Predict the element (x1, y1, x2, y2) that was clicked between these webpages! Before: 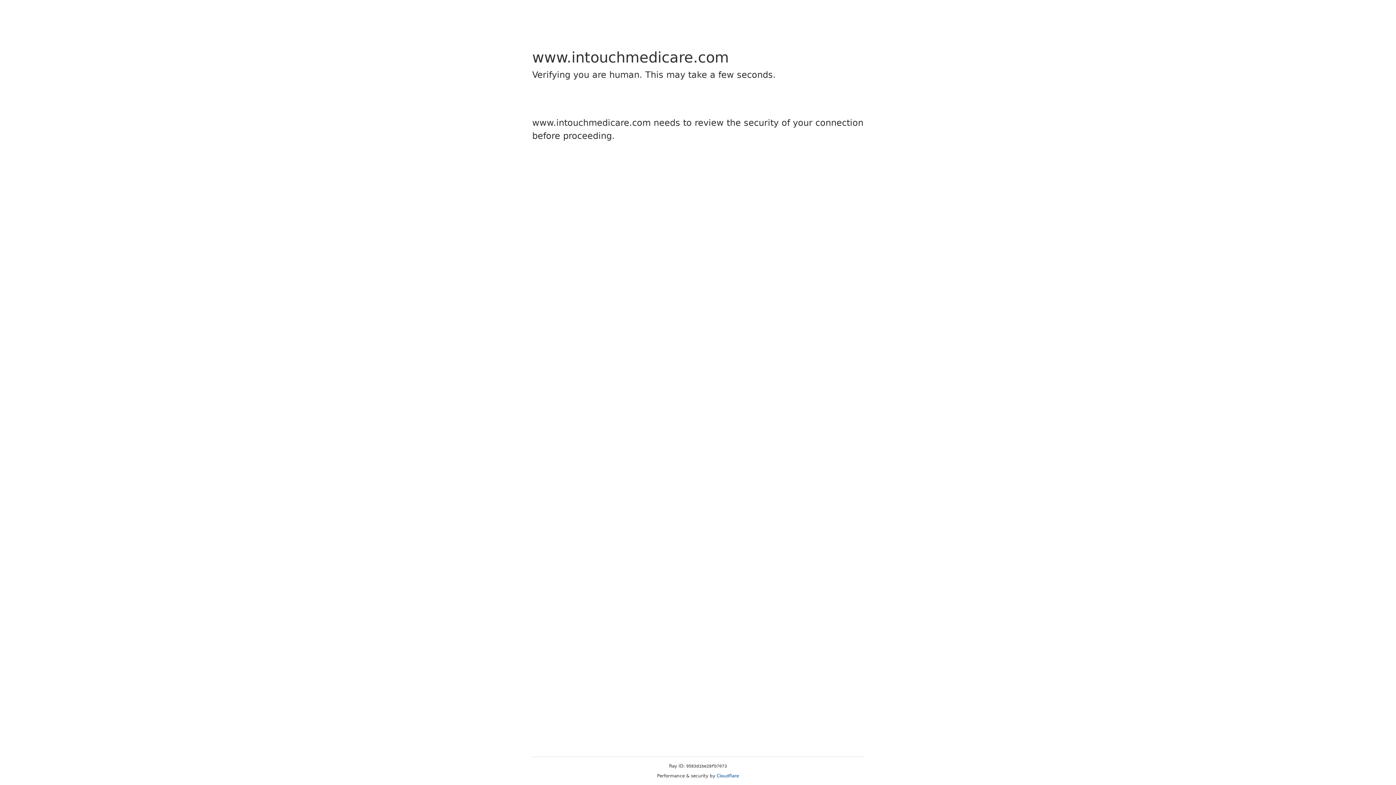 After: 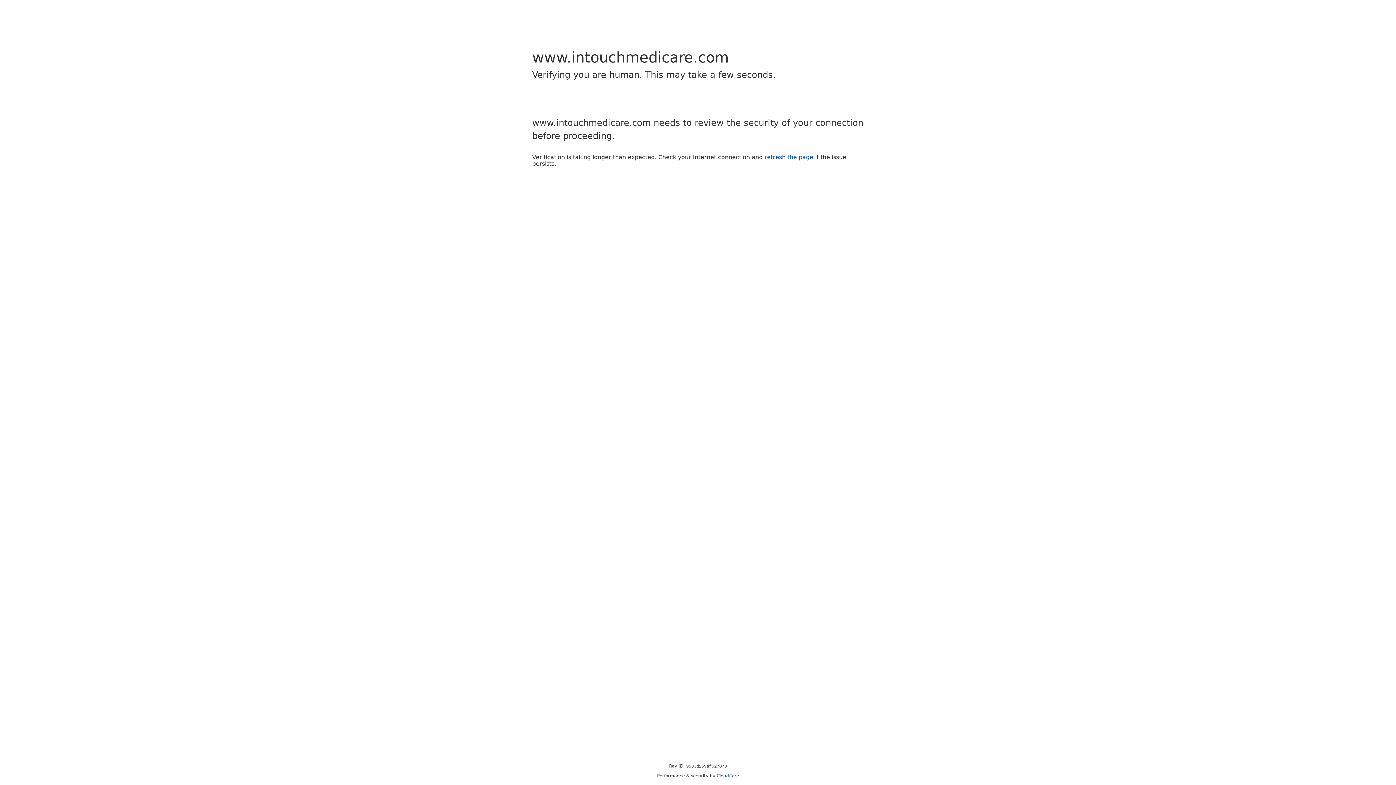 Action: bbox: (716, 773, 739, 778) label: Cloudflare